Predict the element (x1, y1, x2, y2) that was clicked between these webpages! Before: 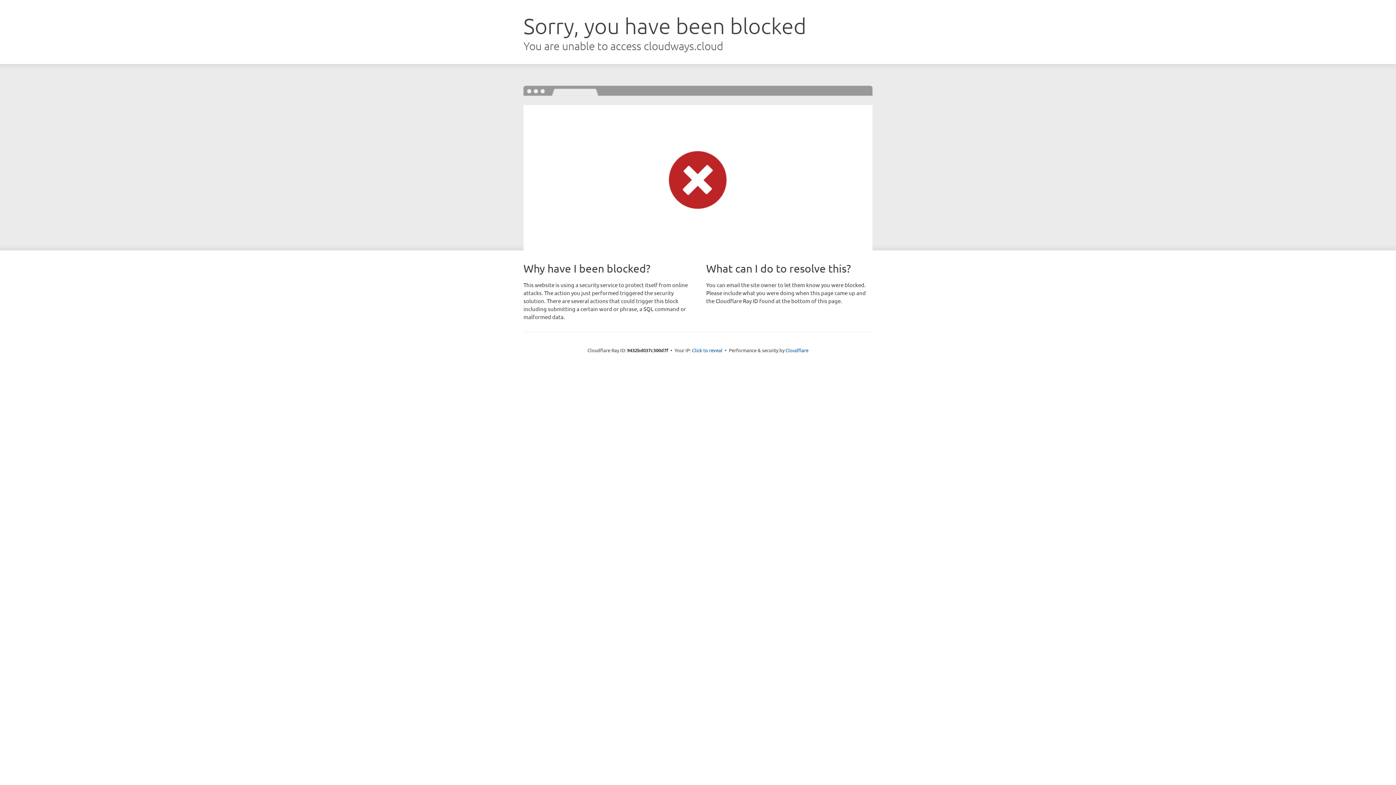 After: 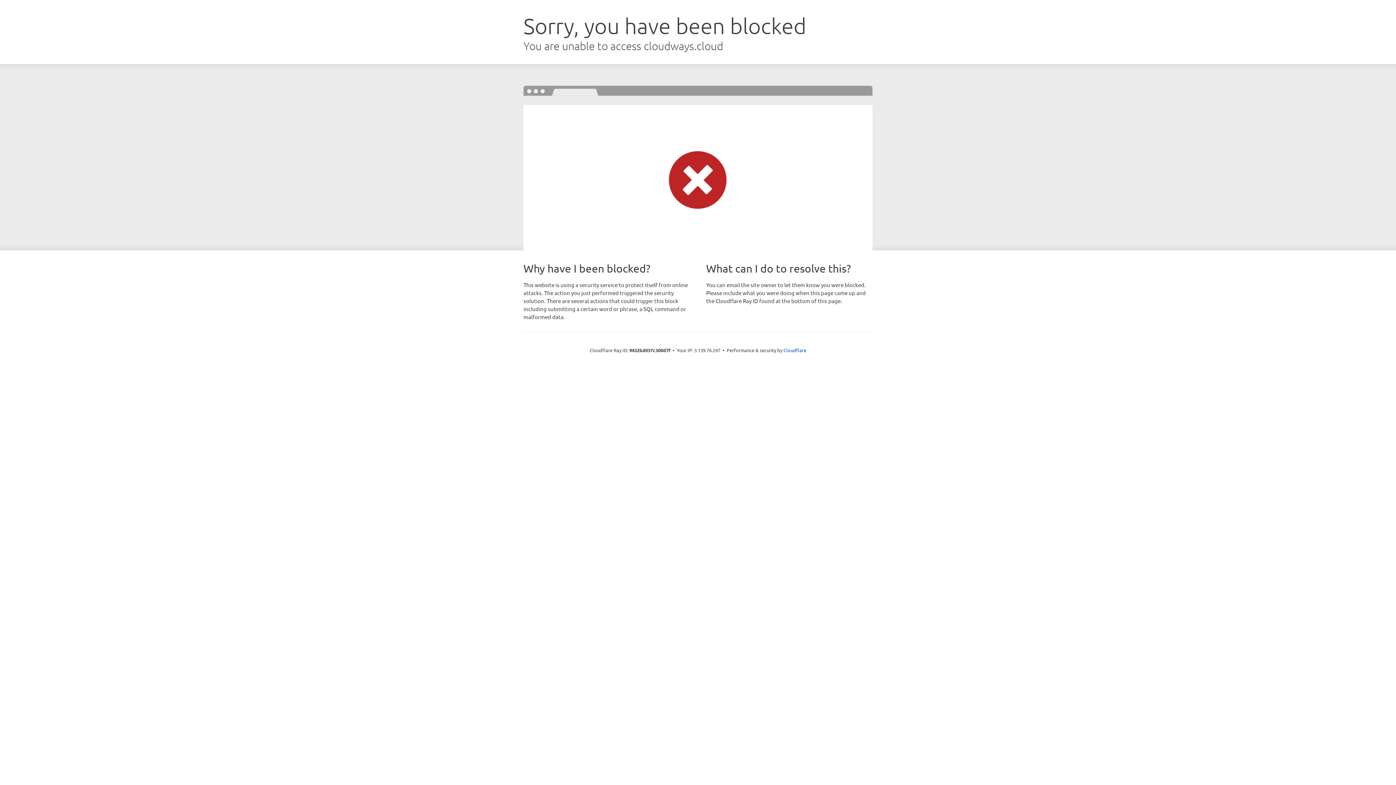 Action: bbox: (692, 346, 722, 353) label: Click to reveal